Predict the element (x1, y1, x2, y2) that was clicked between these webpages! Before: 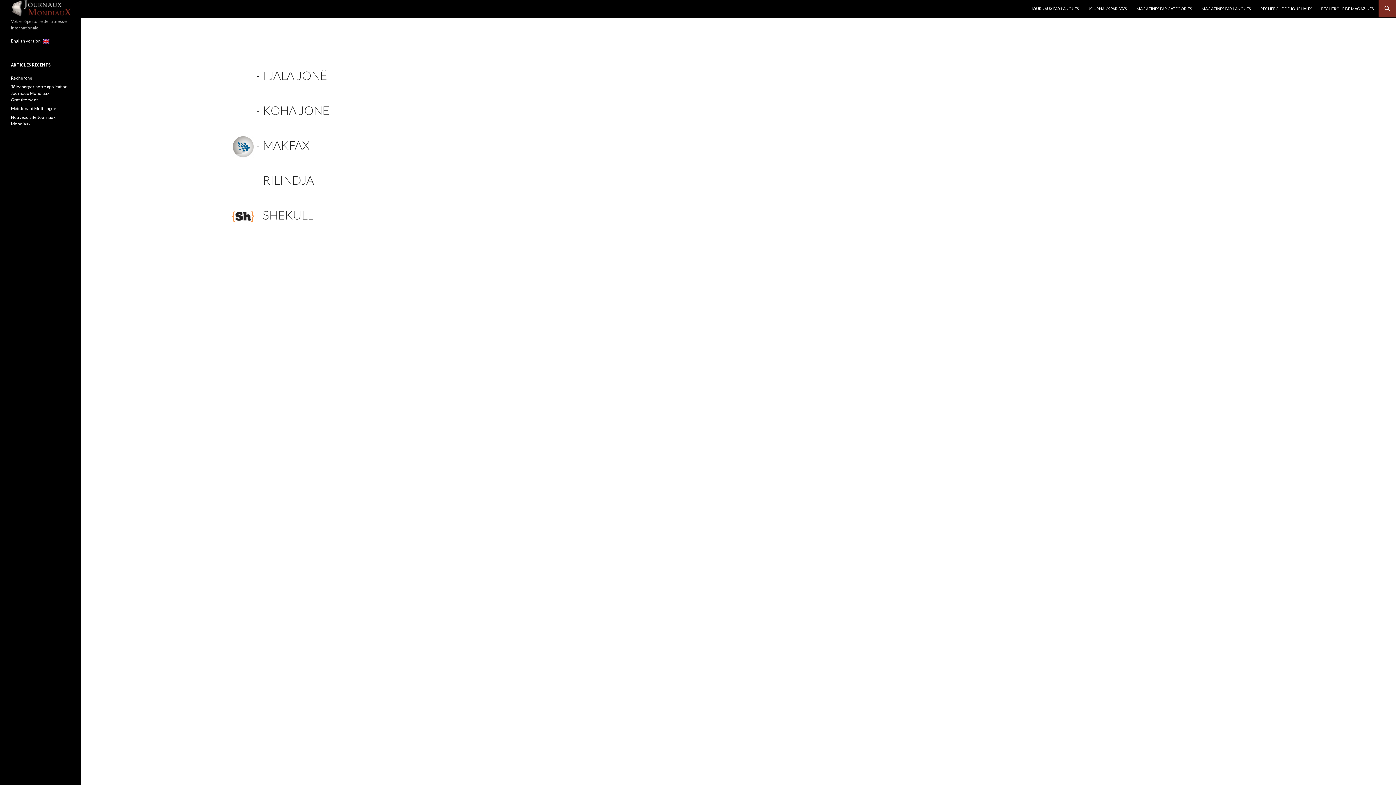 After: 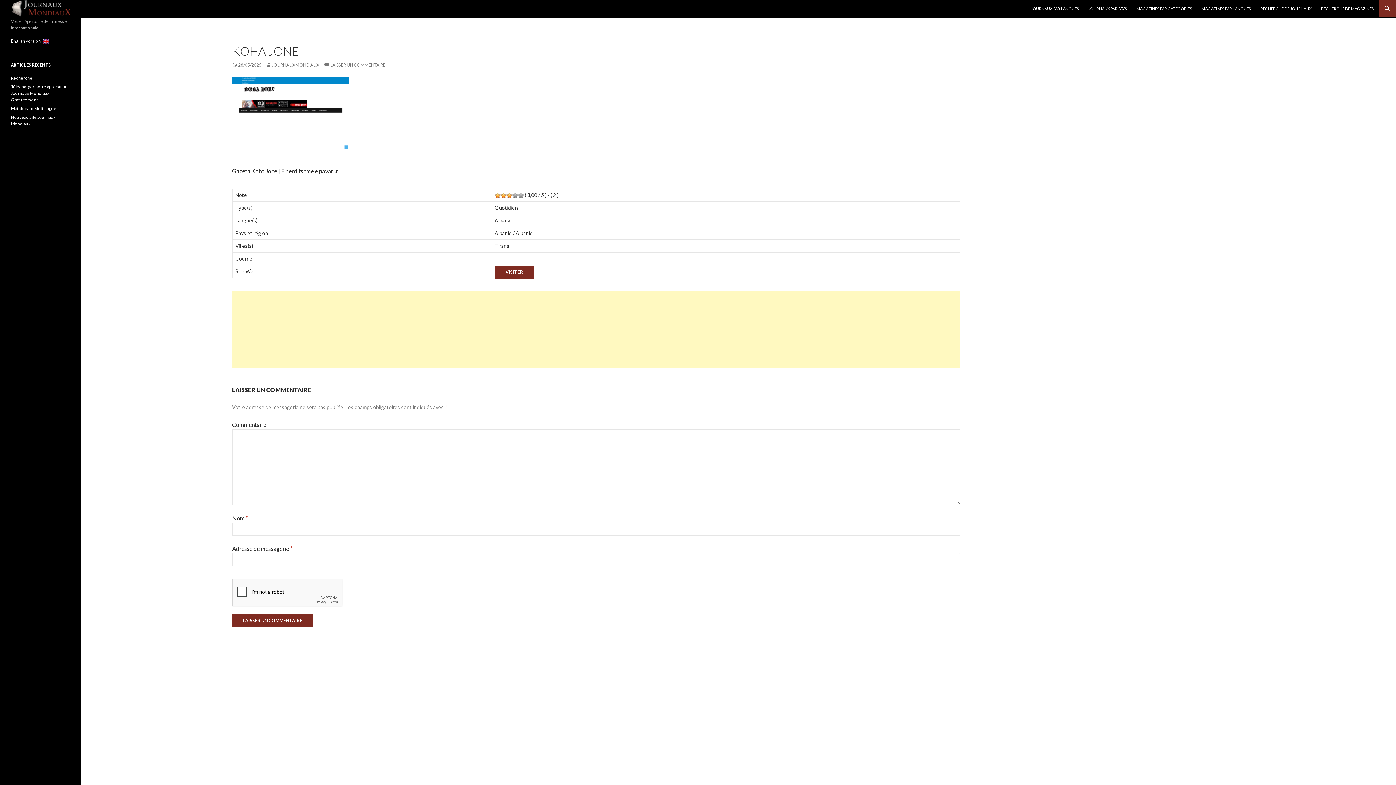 Action: bbox: (262, 102, 329, 117) label: KOHA JONE